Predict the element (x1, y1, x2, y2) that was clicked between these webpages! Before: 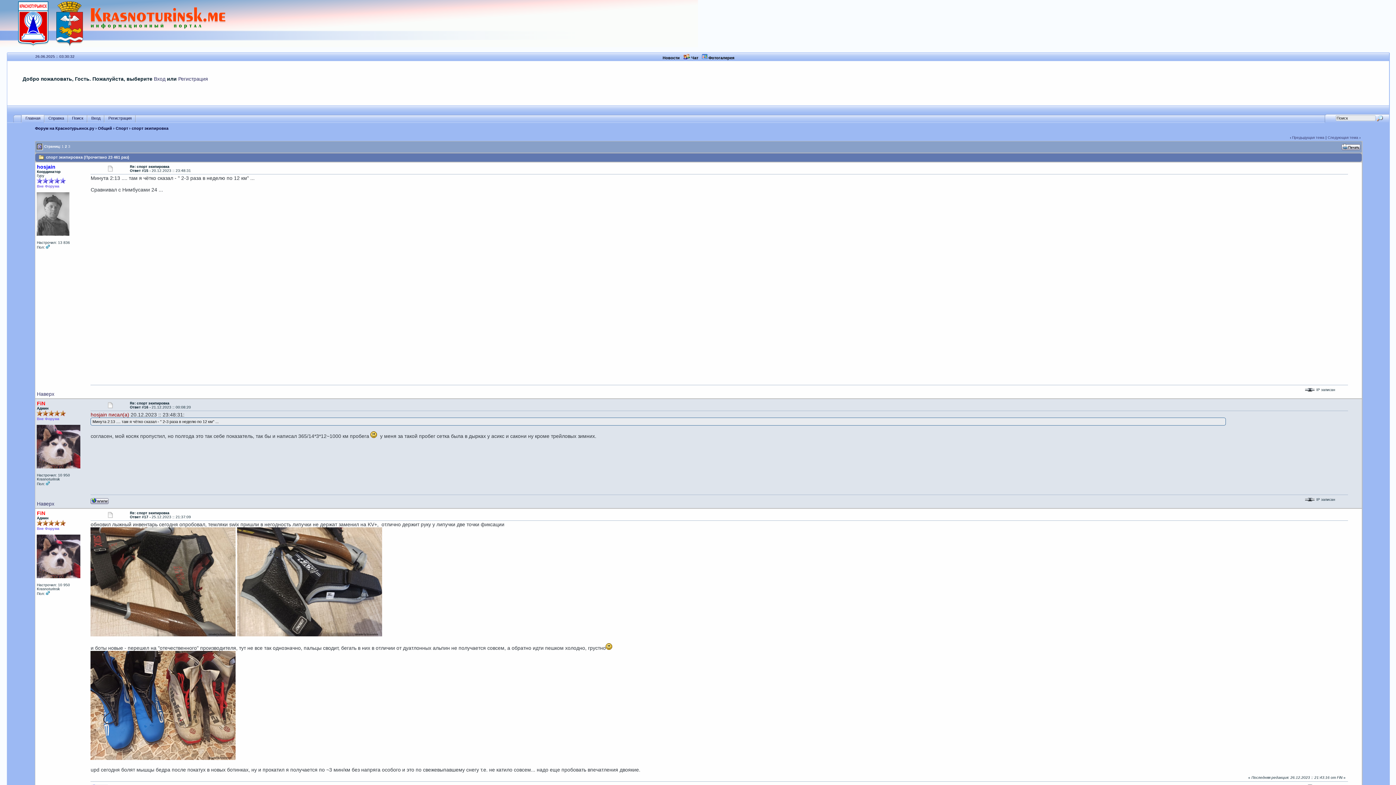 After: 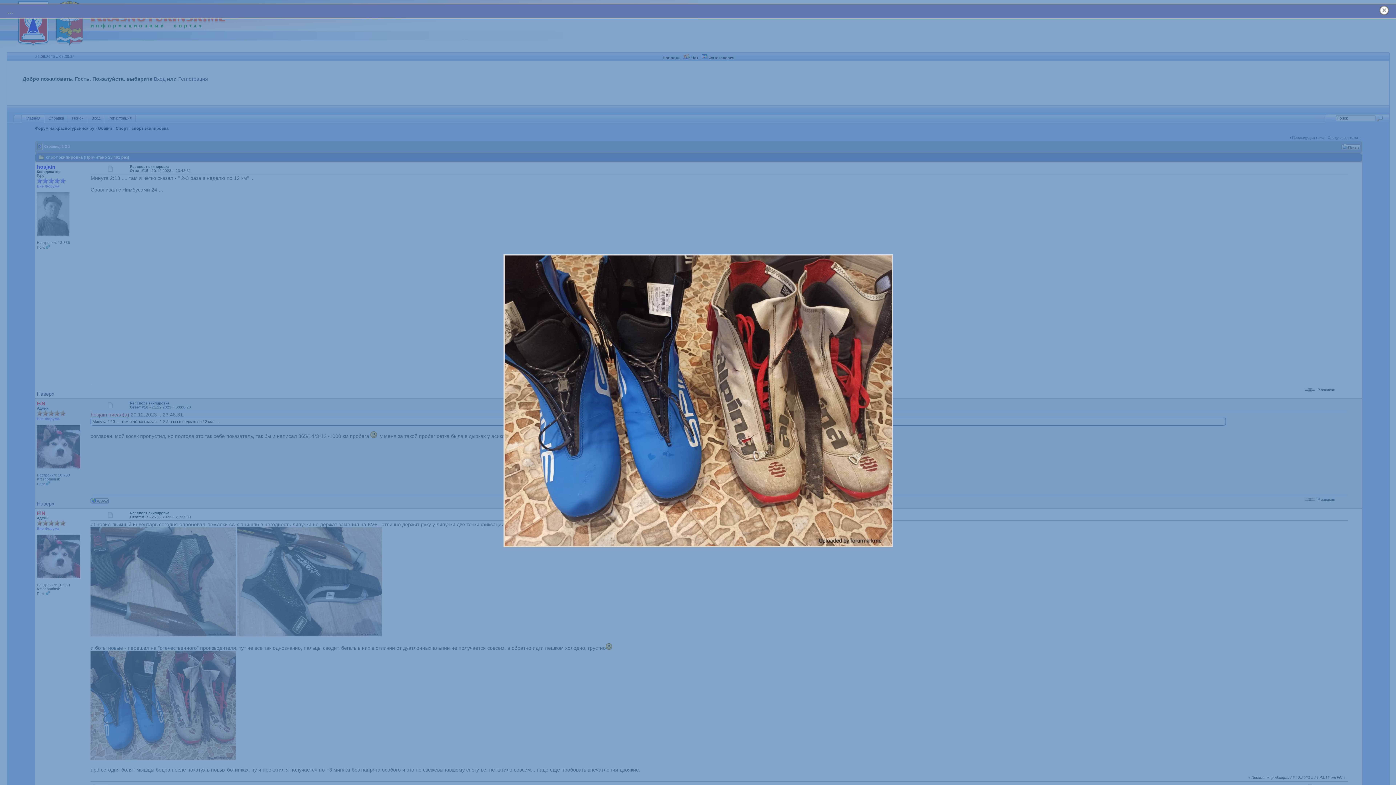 Action: bbox: (90, 755, 235, 761)